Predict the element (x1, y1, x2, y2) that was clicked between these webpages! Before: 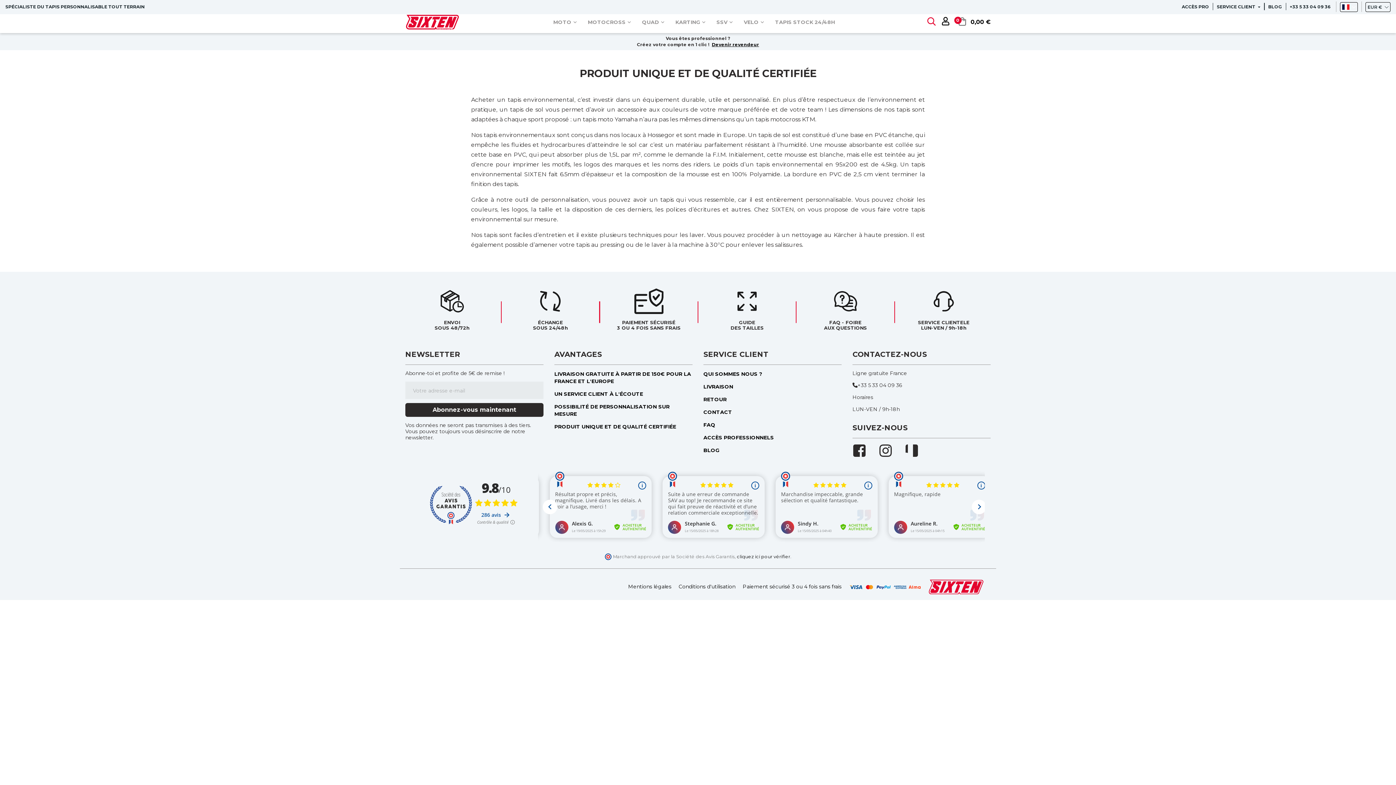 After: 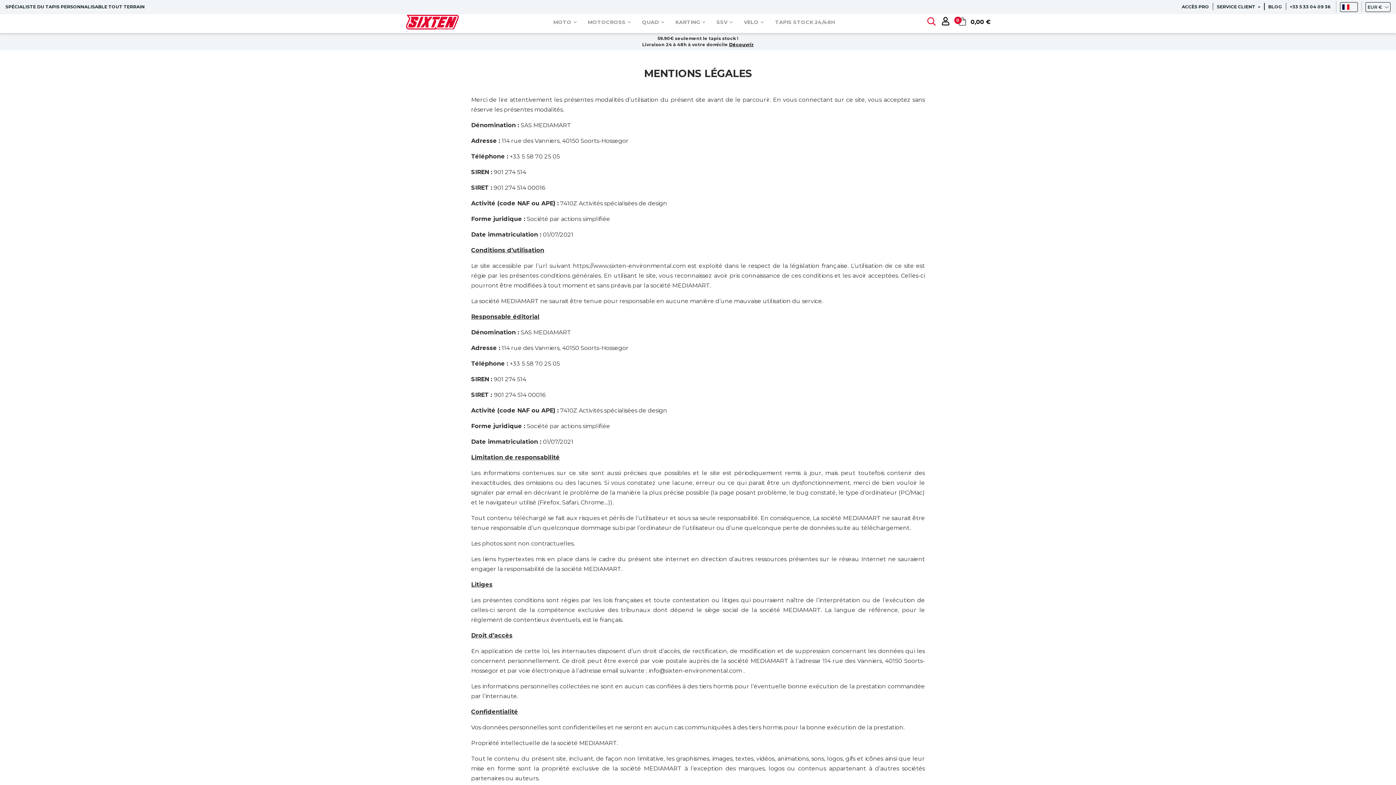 Action: bbox: (628, 583, 671, 590) label: Mentions légales